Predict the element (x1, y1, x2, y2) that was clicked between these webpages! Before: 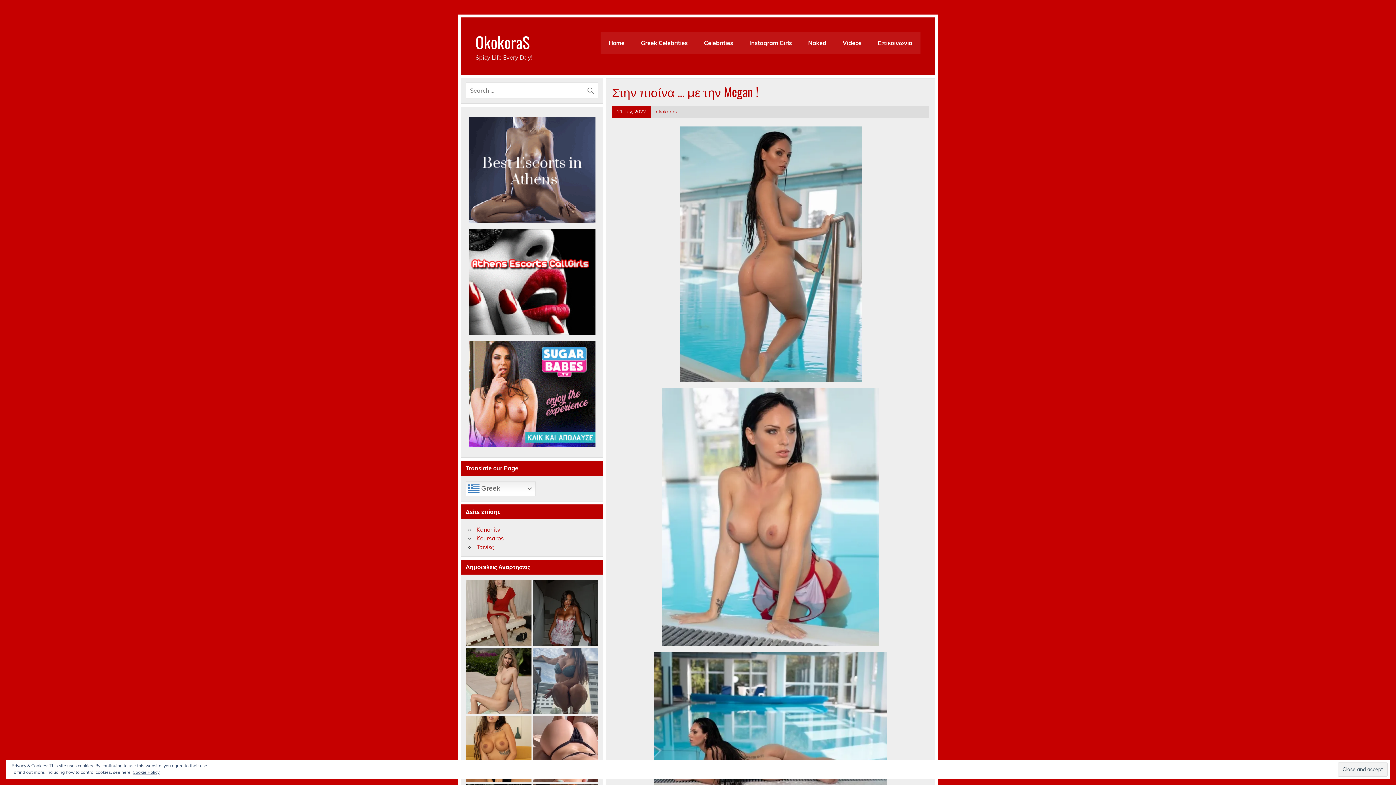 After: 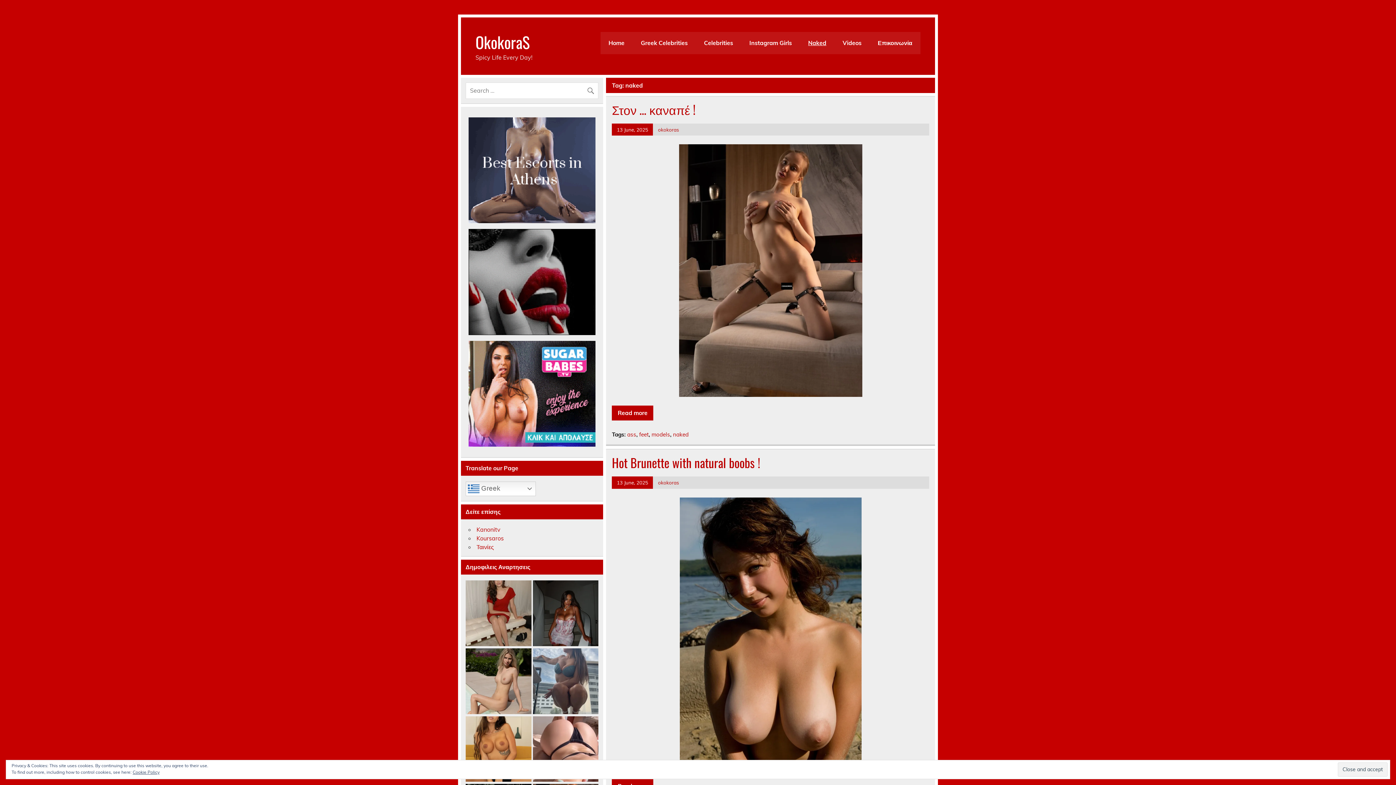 Action: label: Naked bbox: (800, 32, 834, 54)